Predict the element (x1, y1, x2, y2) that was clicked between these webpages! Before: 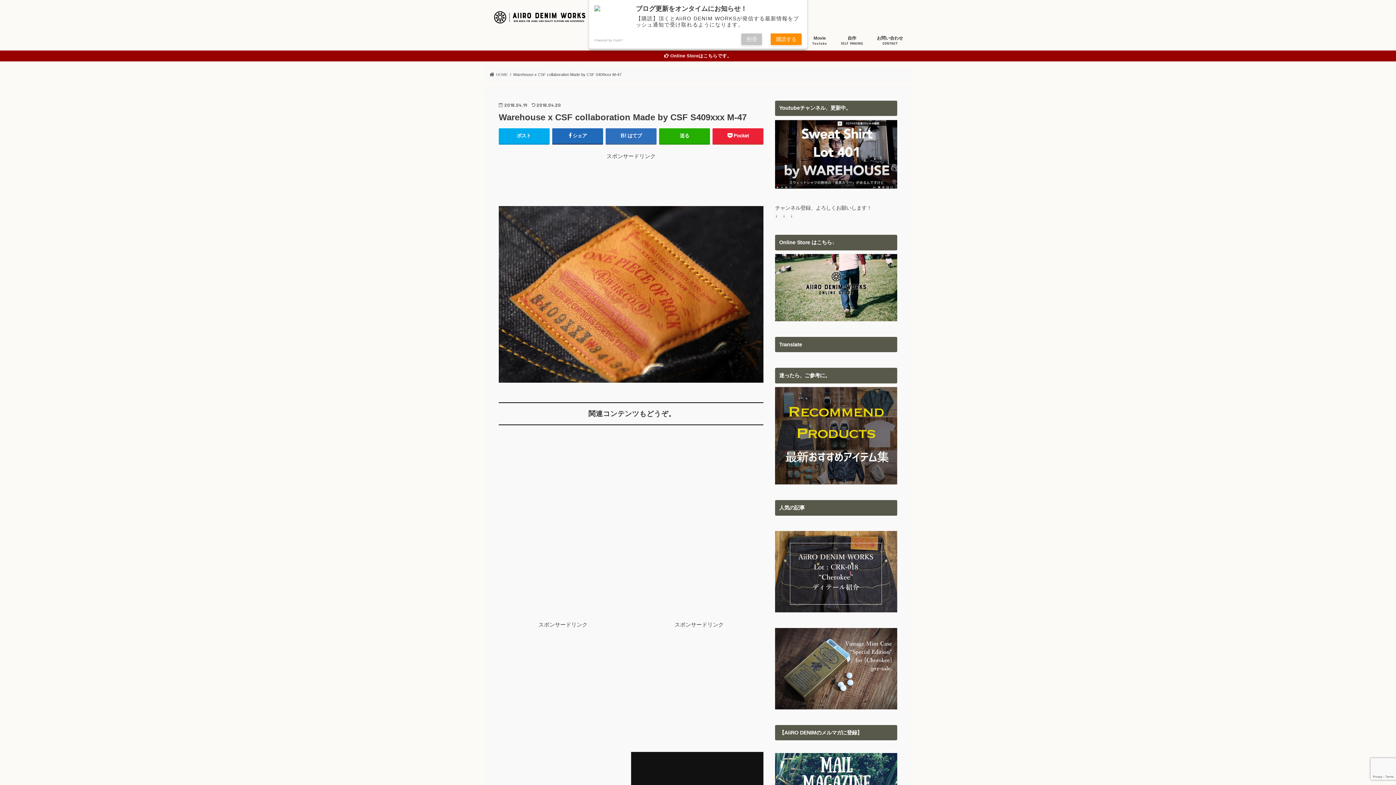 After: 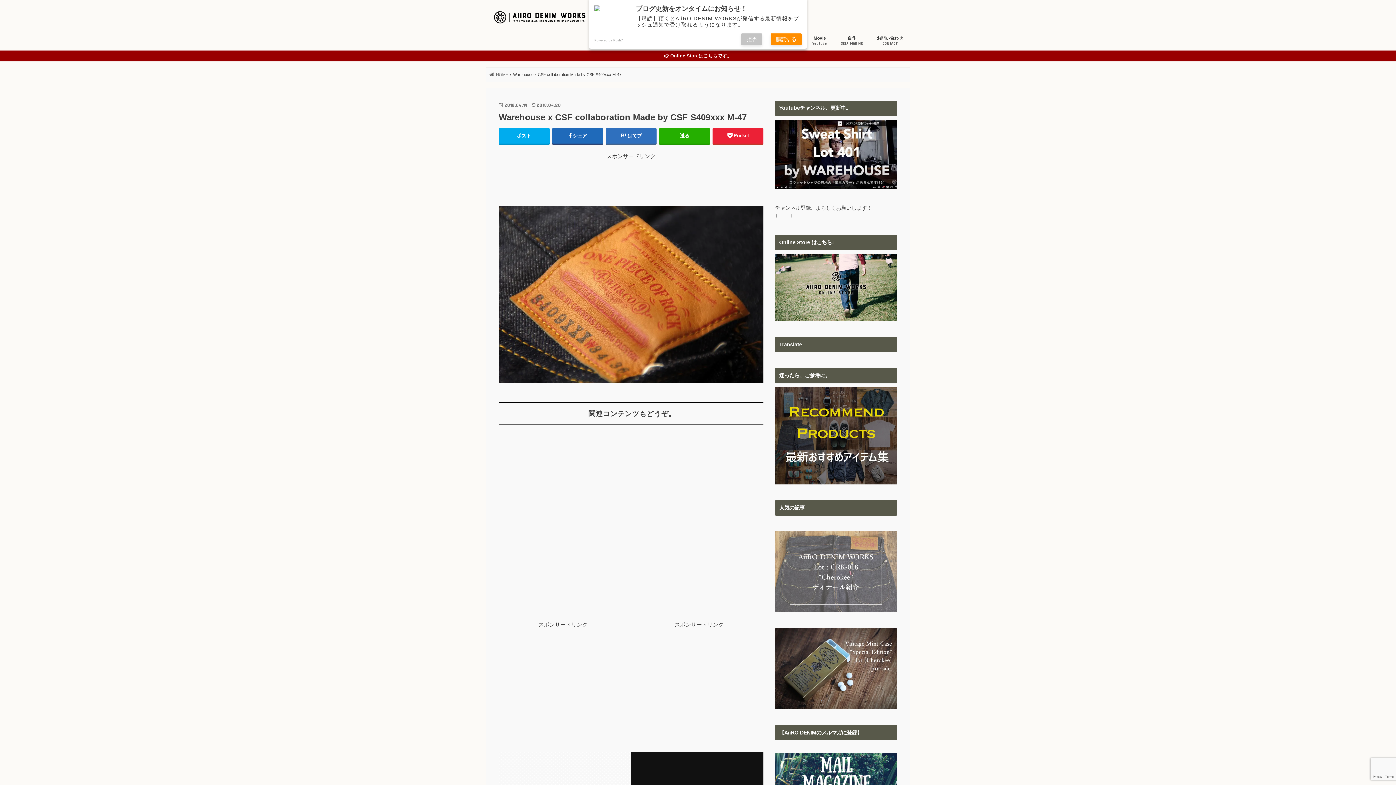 Action: bbox: (775, 605, 897, 611)